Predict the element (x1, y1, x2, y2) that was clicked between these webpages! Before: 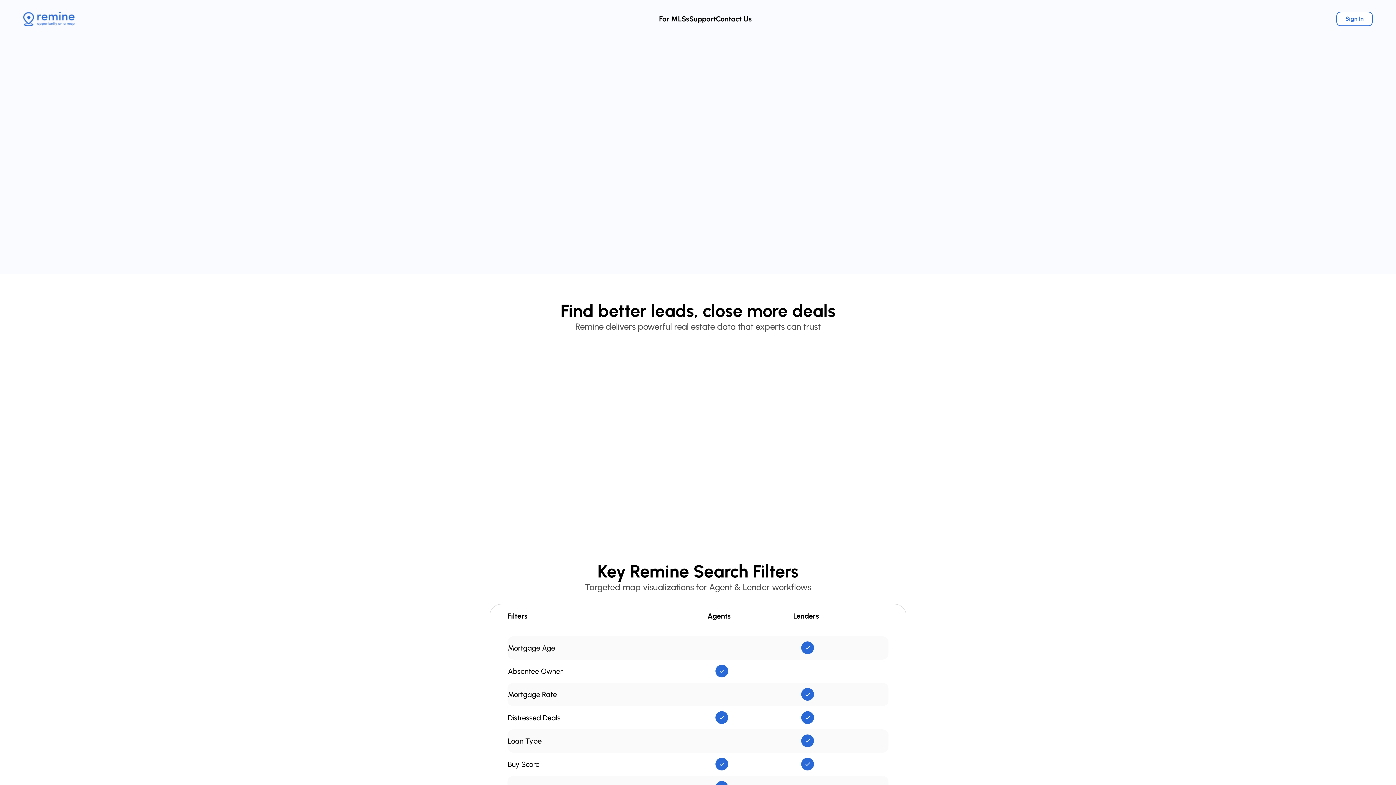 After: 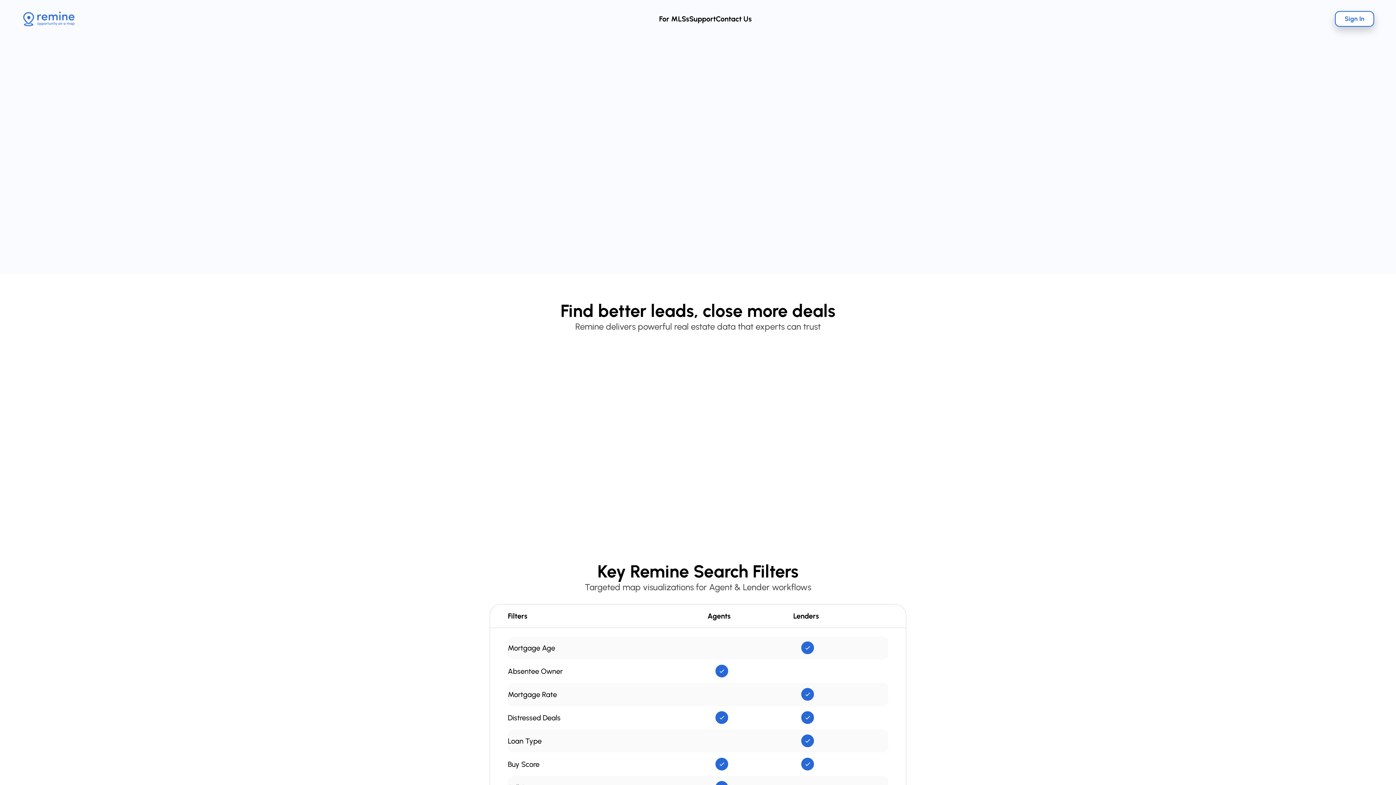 Action: bbox: (1336, 11, 1373, 26) label: Sign In